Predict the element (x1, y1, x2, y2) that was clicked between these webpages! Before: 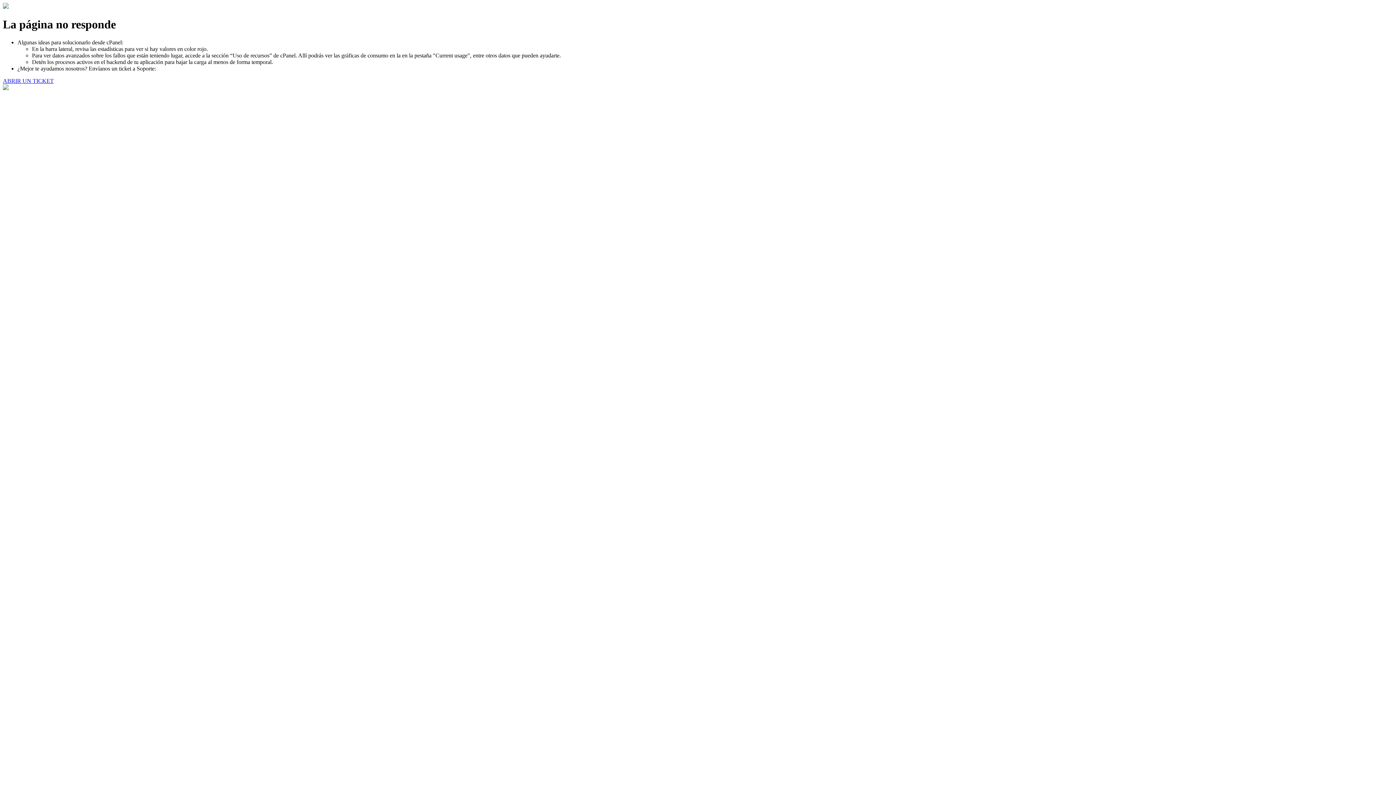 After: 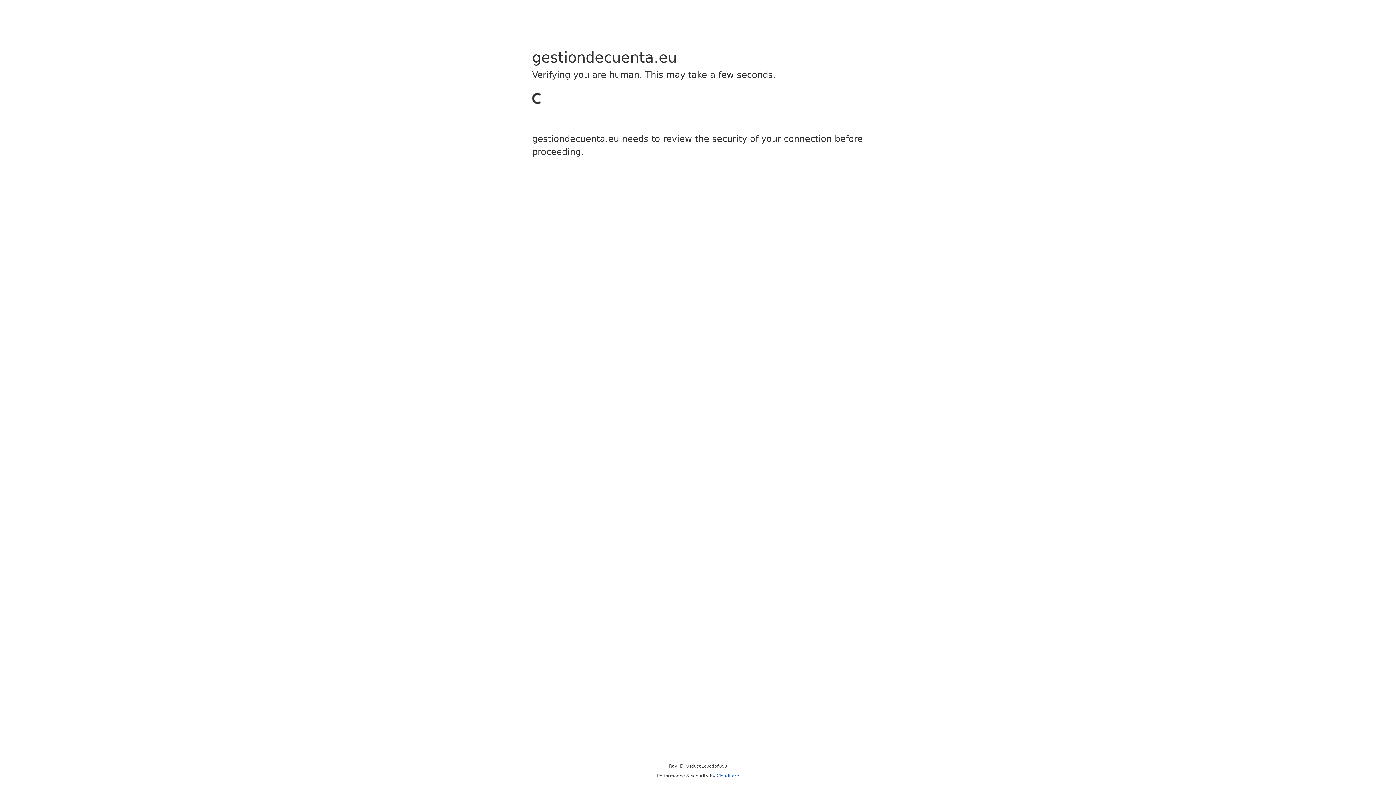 Action: bbox: (2, 77, 53, 83) label: ABRIR UN TICKET